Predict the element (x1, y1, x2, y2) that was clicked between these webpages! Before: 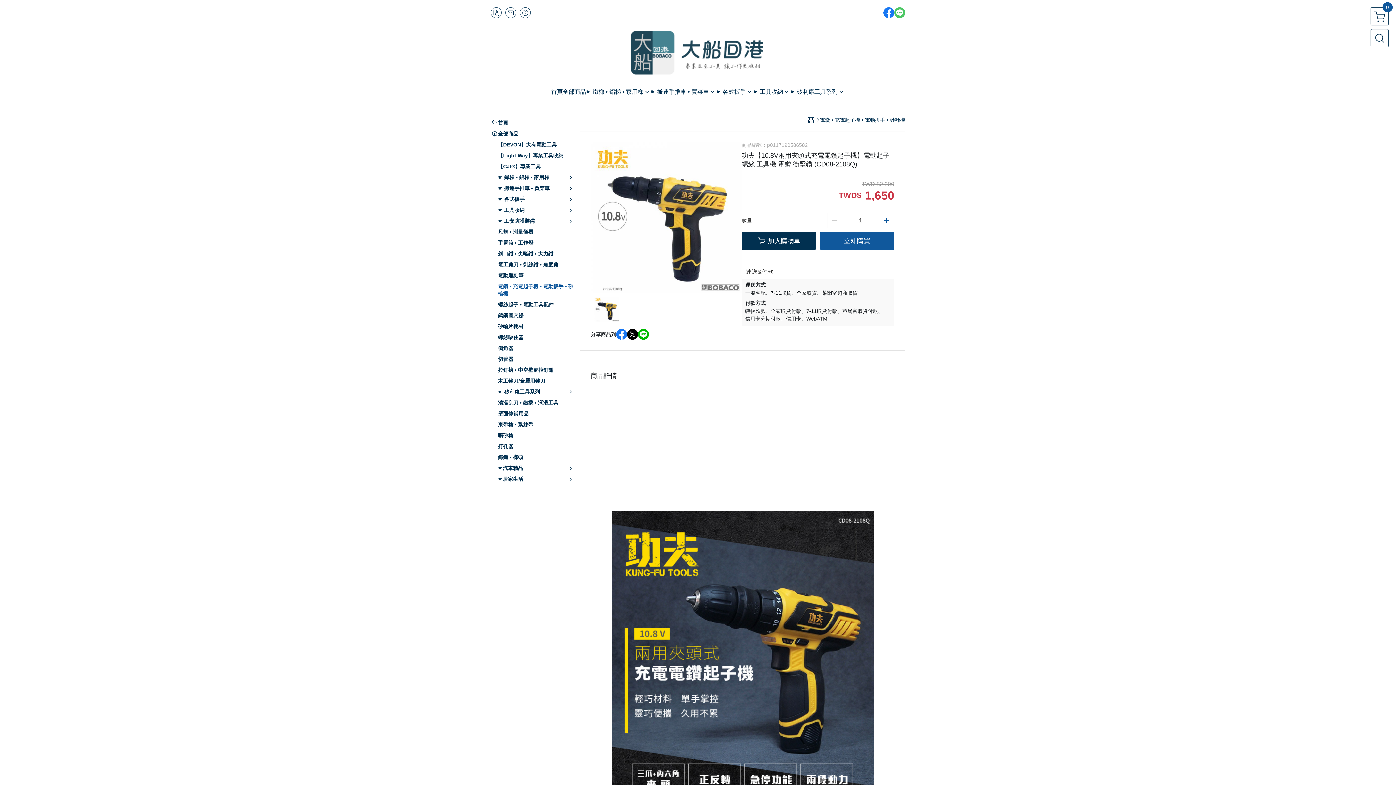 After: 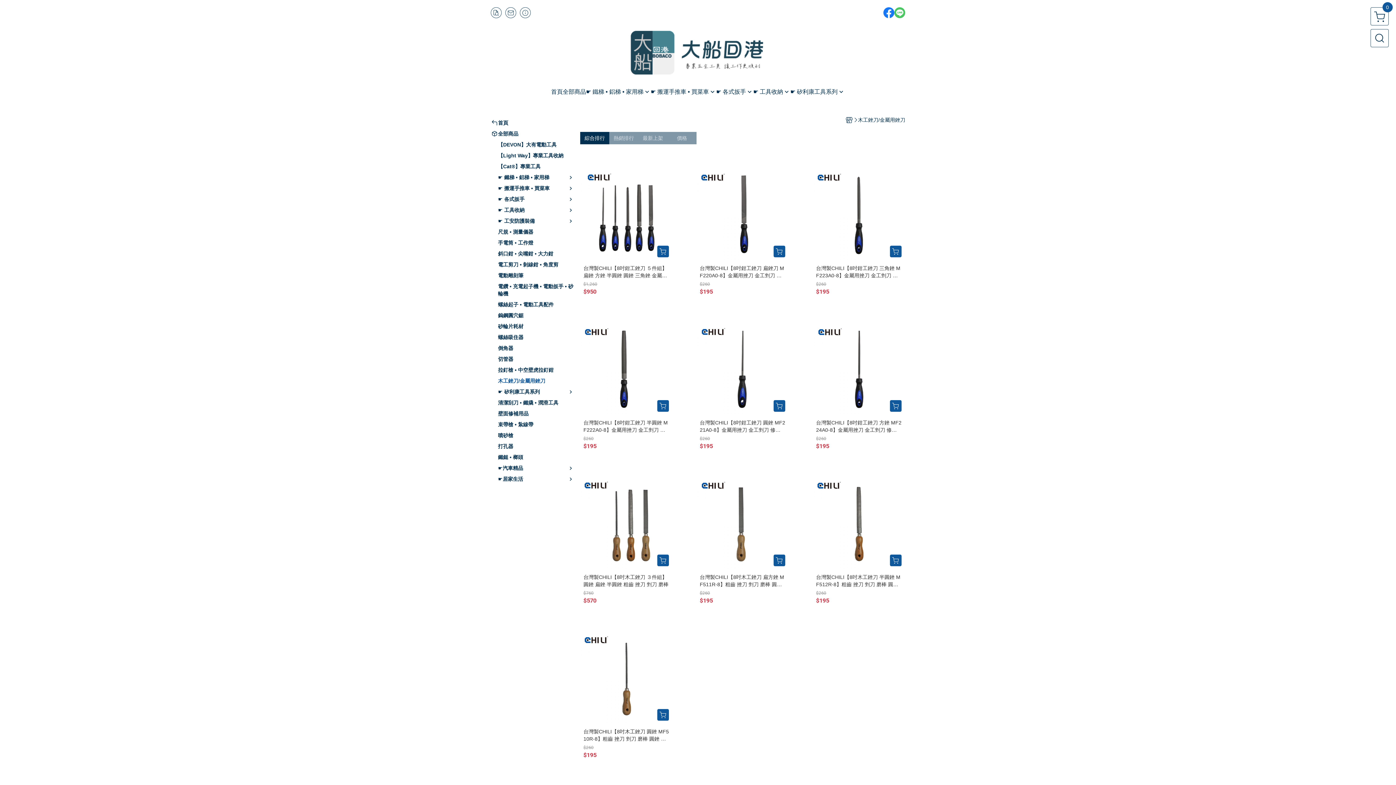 Action: label: 木工銼刀/金屬用銼刀 bbox: (498, 377, 545, 384)